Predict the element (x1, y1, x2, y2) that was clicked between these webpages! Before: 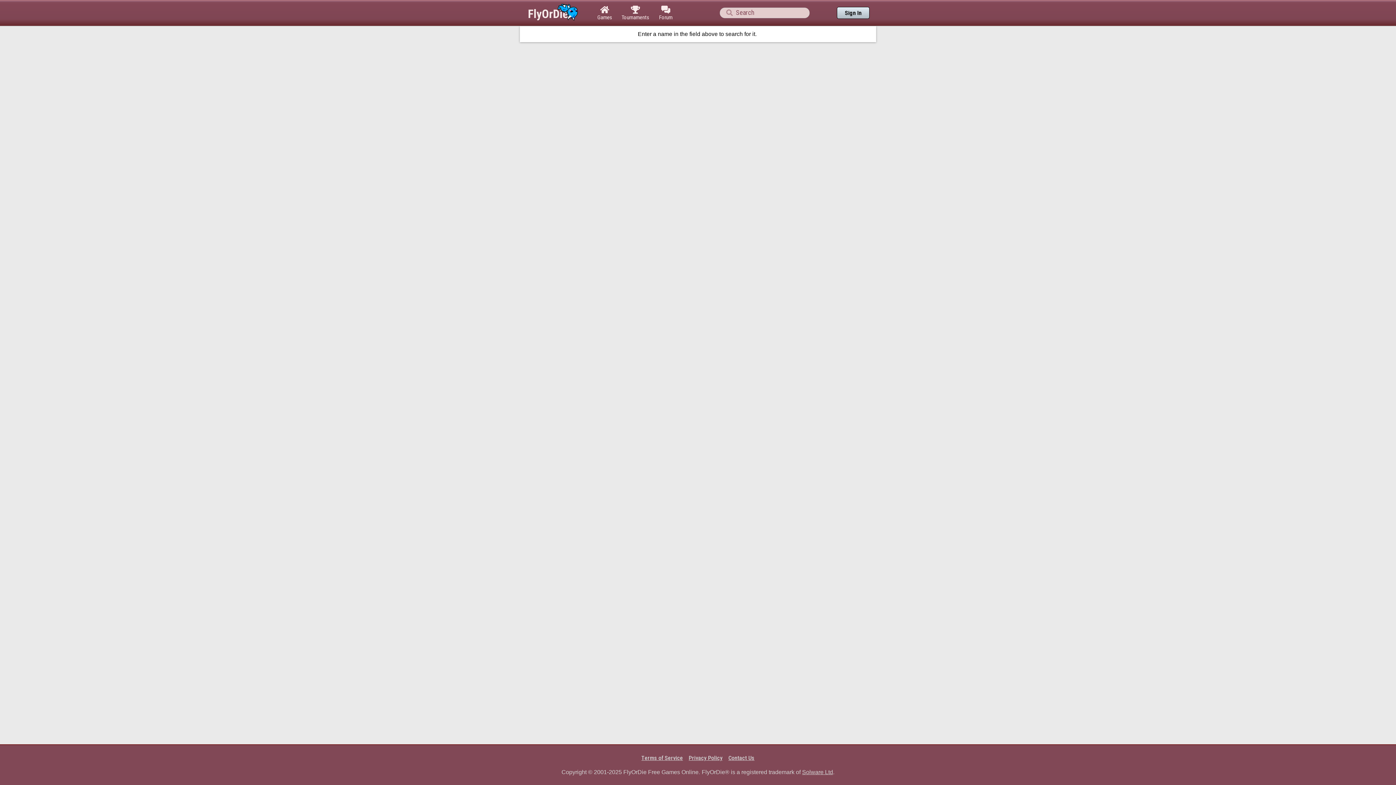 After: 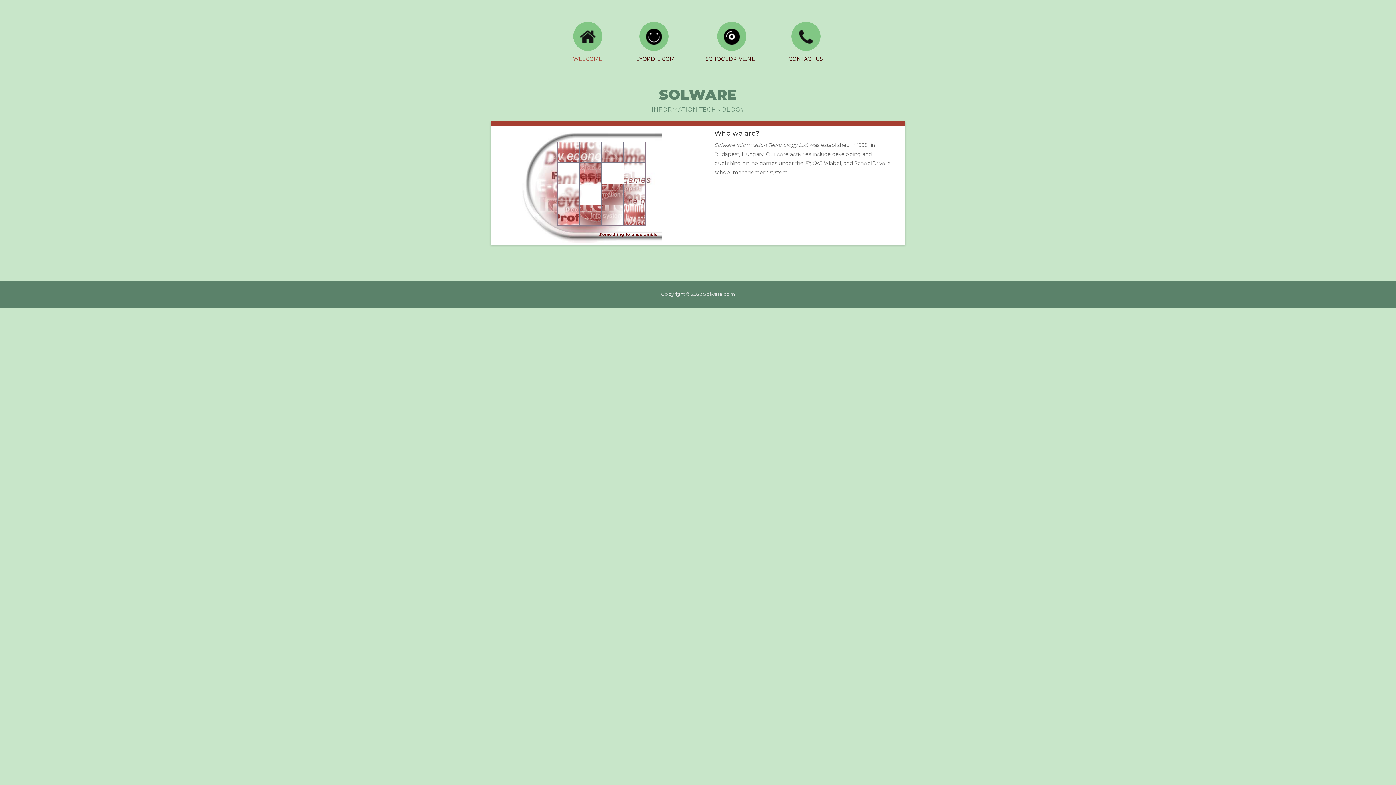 Action: label: Solware Ltd bbox: (802, 769, 833, 776)